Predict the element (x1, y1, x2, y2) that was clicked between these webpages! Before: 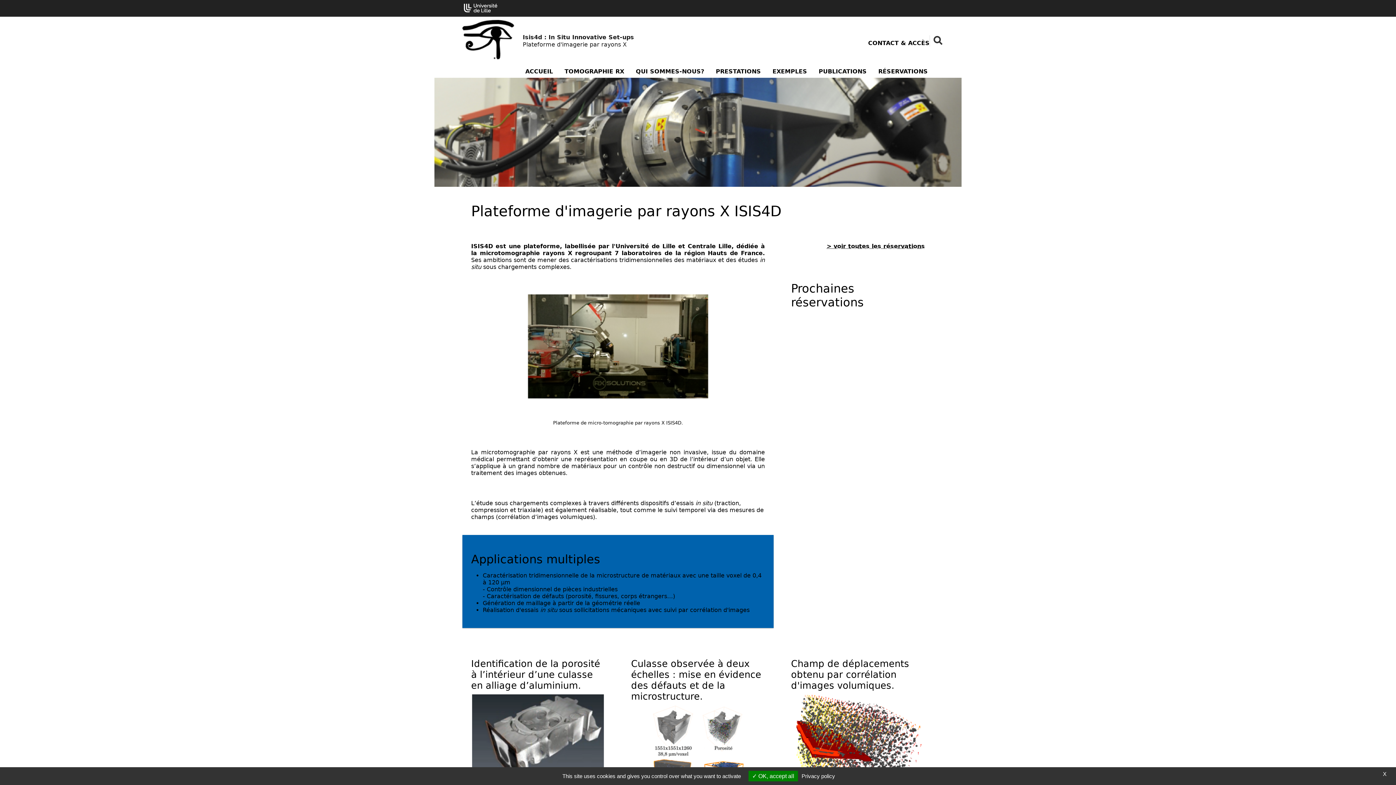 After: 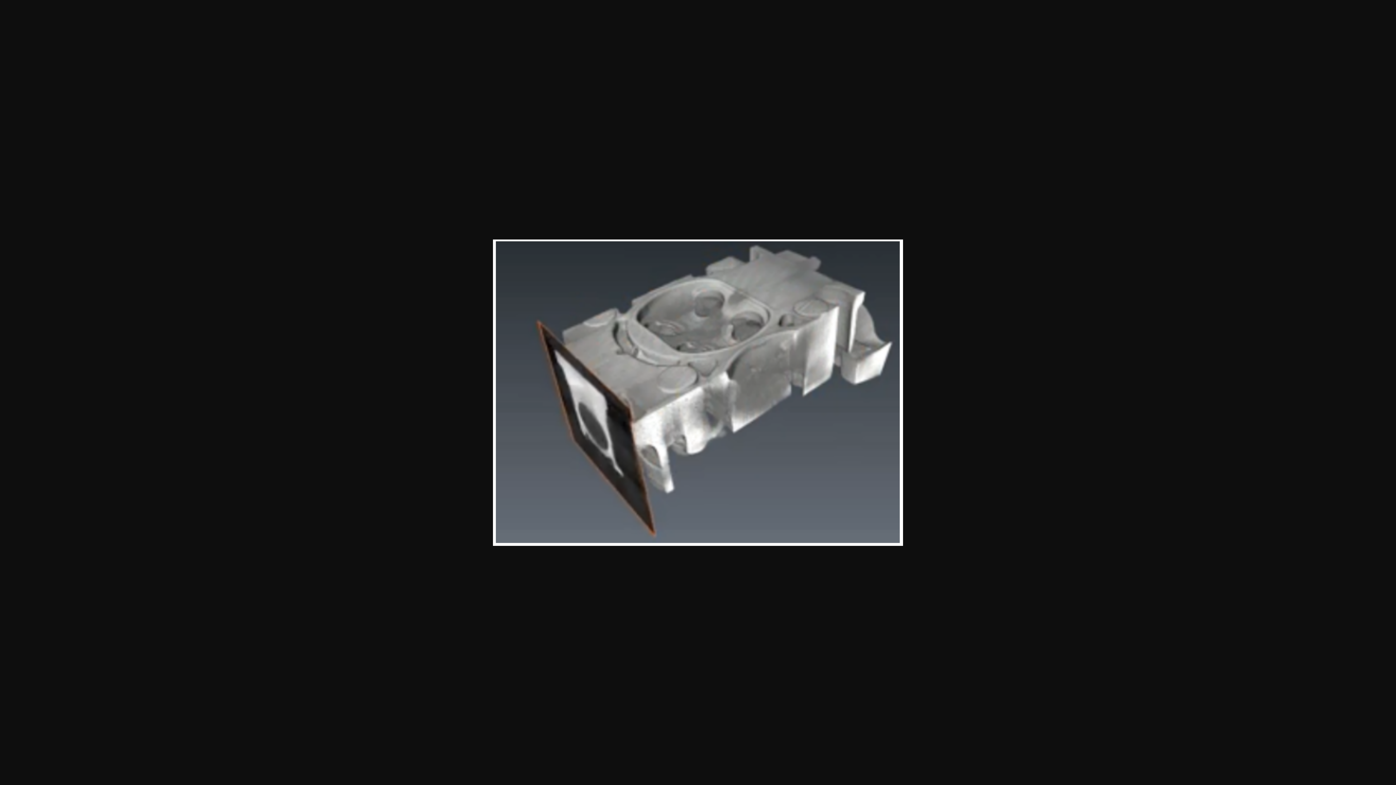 Action: bbox: (471, 694, 605, 794)